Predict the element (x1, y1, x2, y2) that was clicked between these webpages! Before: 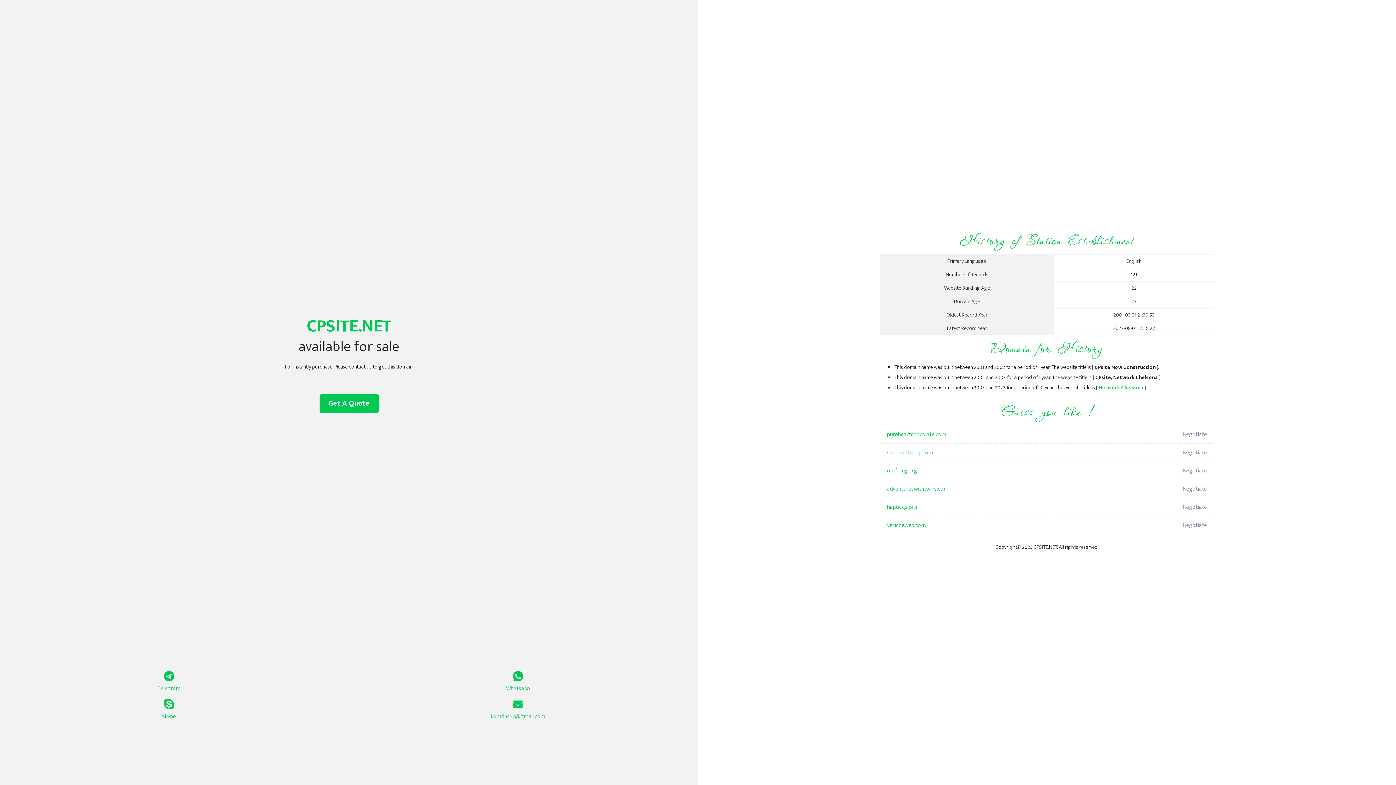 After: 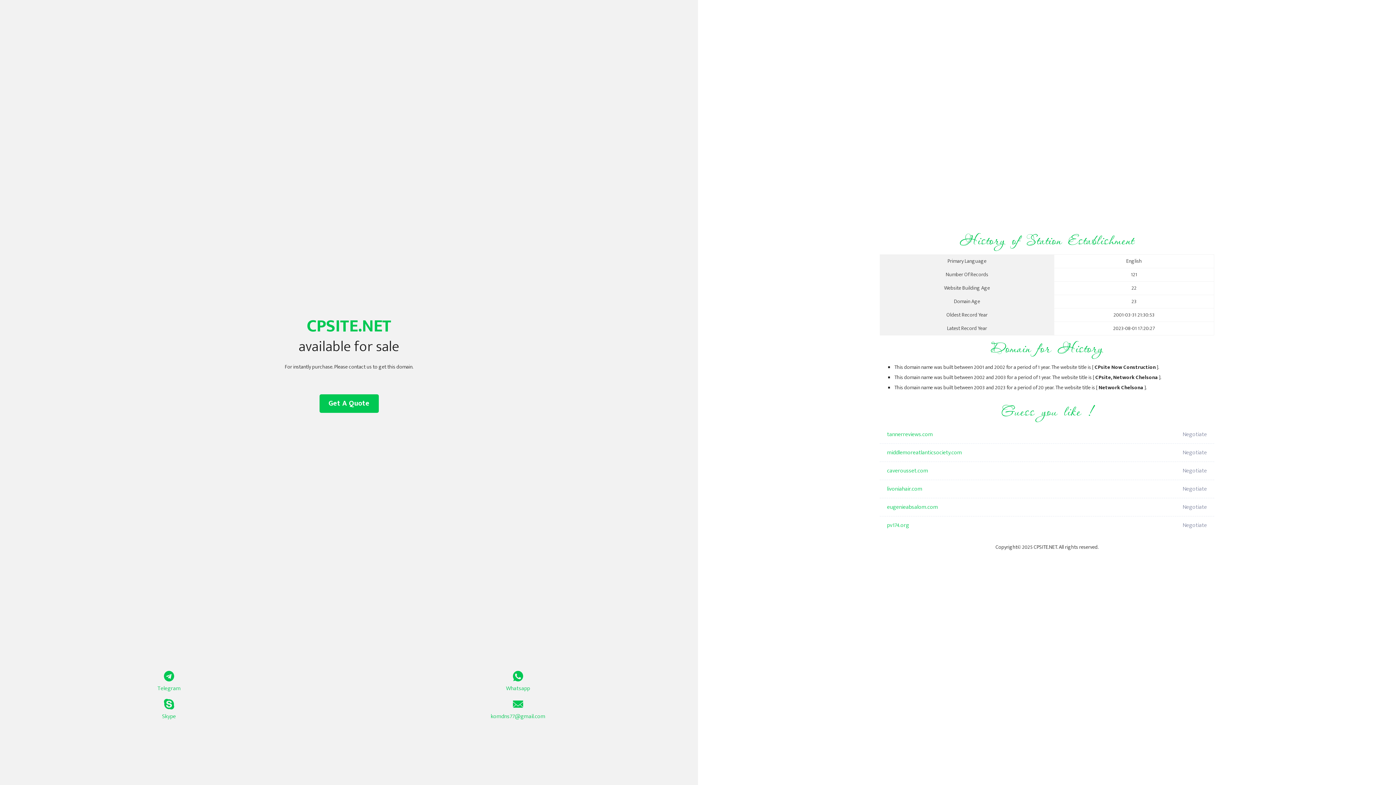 Action: bbox: (1098, 383, 1143, 392) label: Network Chelsona